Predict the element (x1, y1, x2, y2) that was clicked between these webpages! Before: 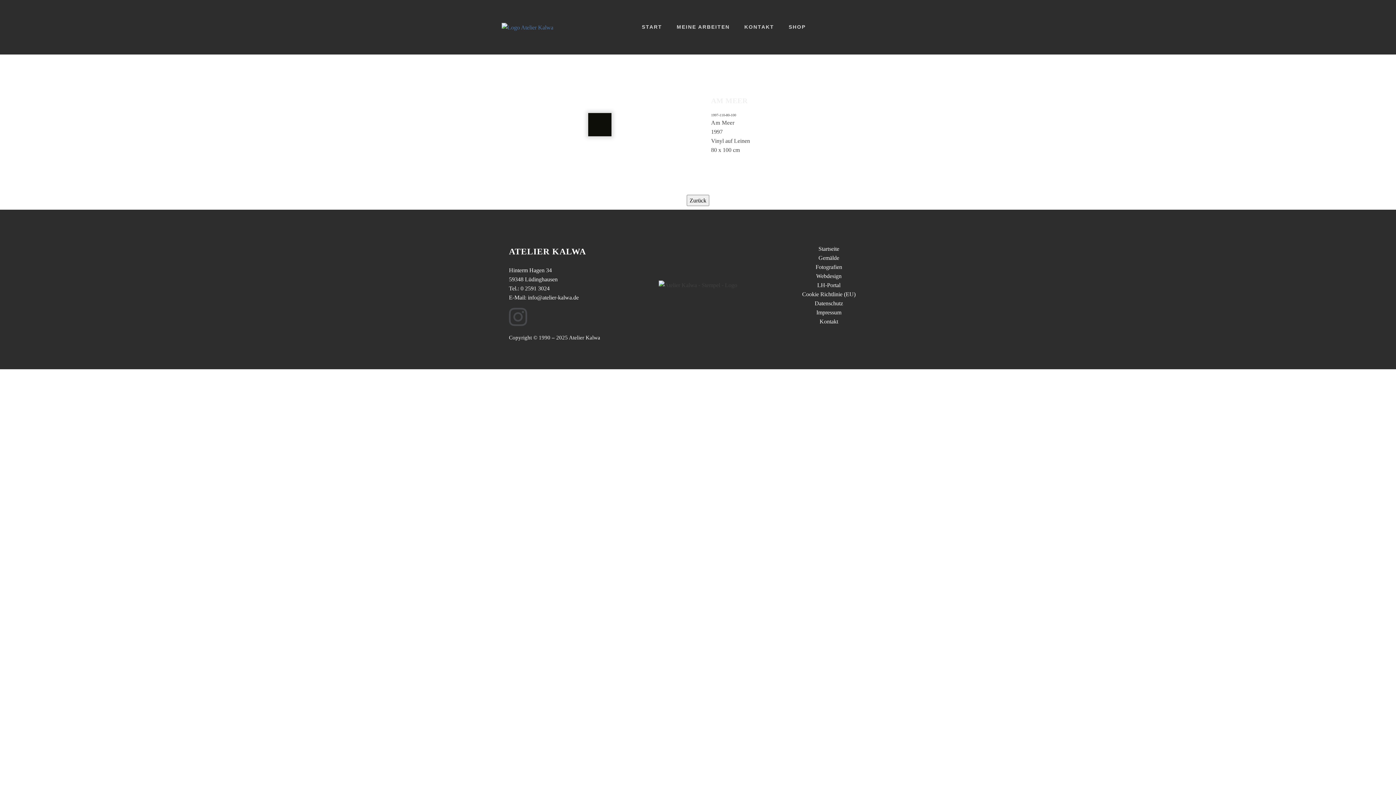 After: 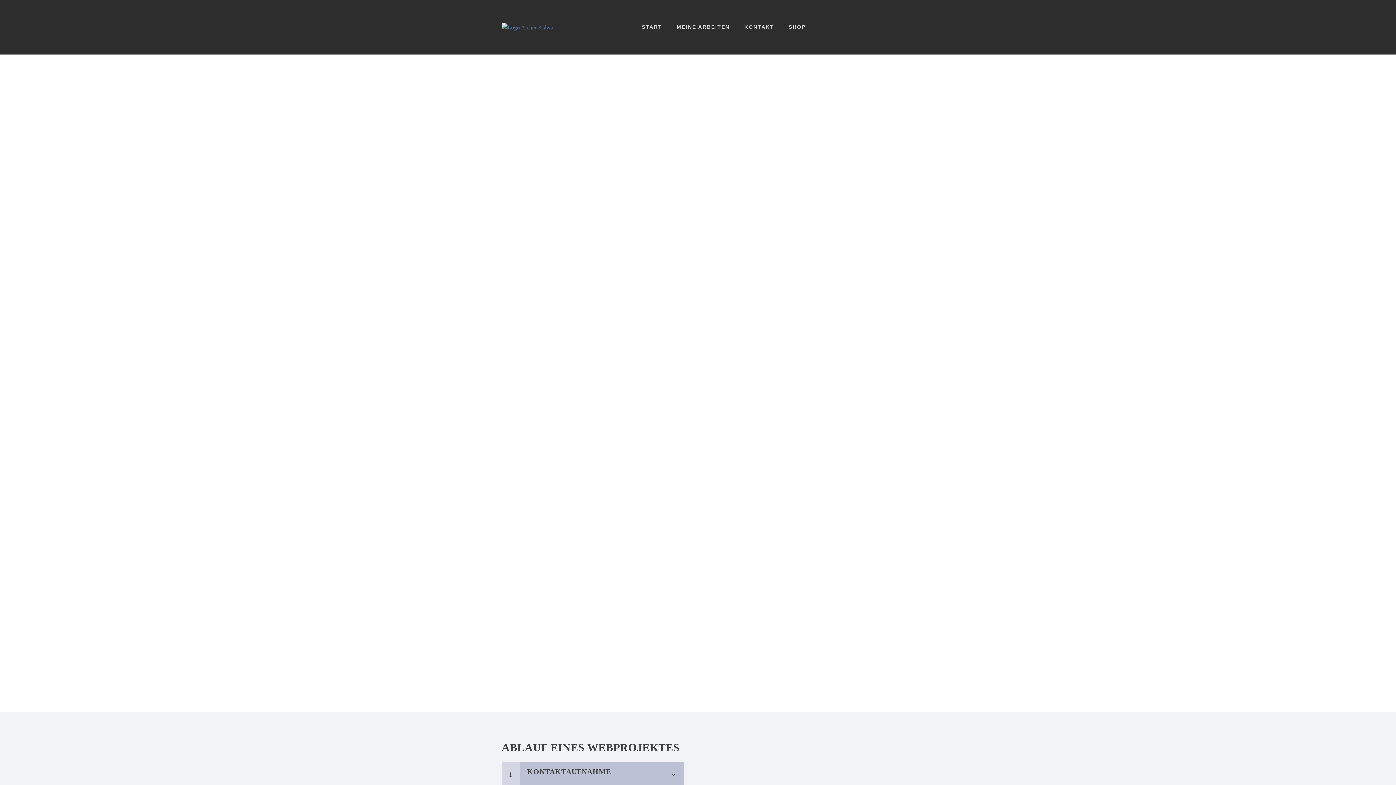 Action: label: Webdesign bbox: (816, 271, 841, 280)